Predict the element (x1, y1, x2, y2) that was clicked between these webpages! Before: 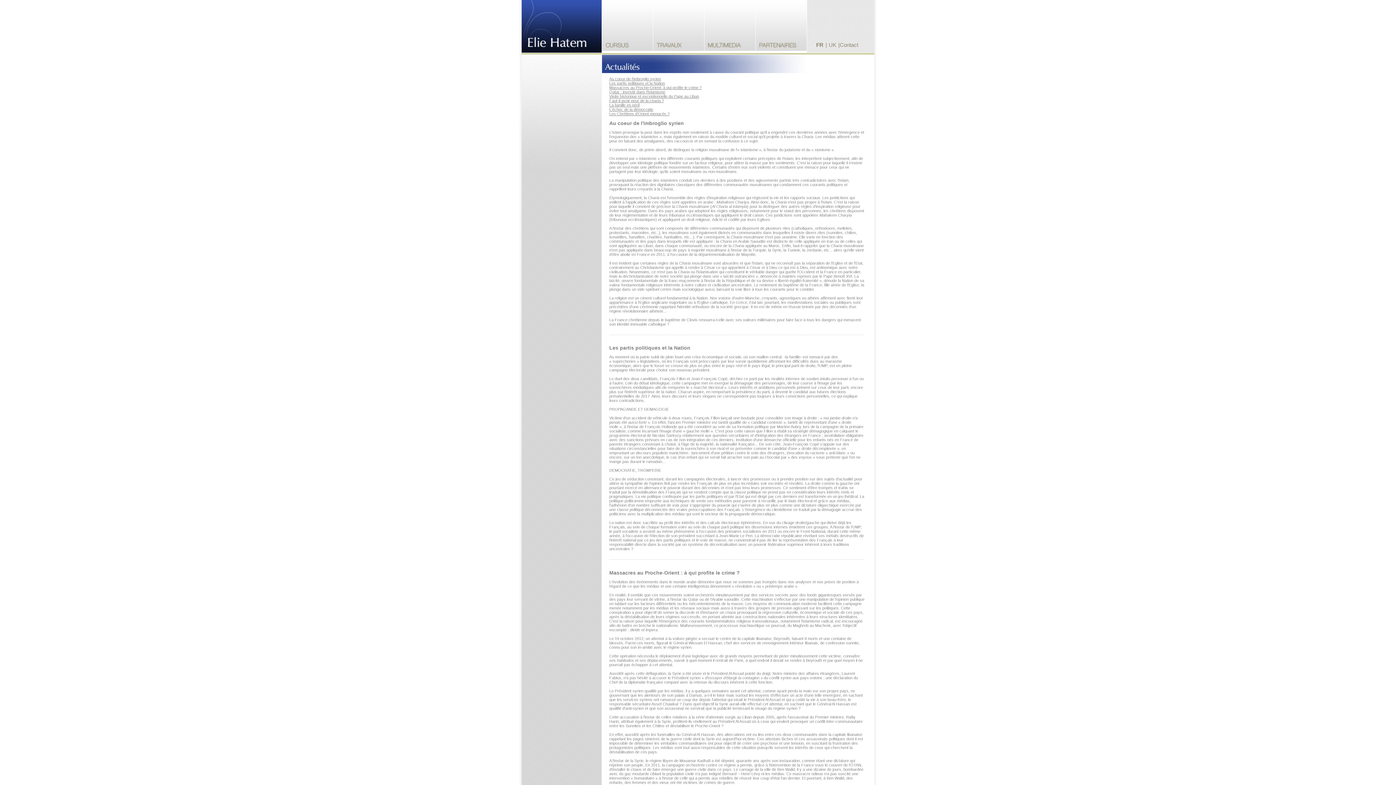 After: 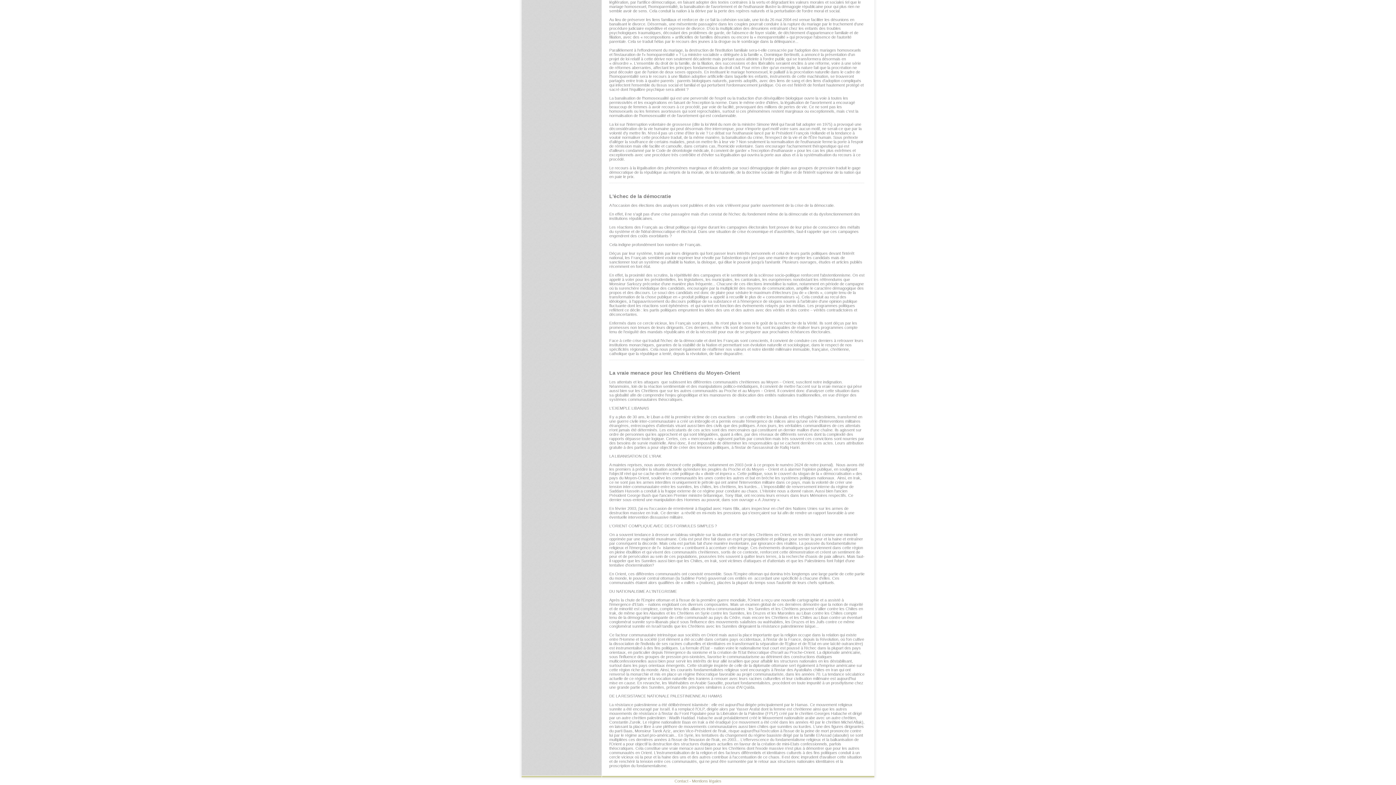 Action: bbox: (609, 107, 653, 111) label: L'échec de la démocratie
